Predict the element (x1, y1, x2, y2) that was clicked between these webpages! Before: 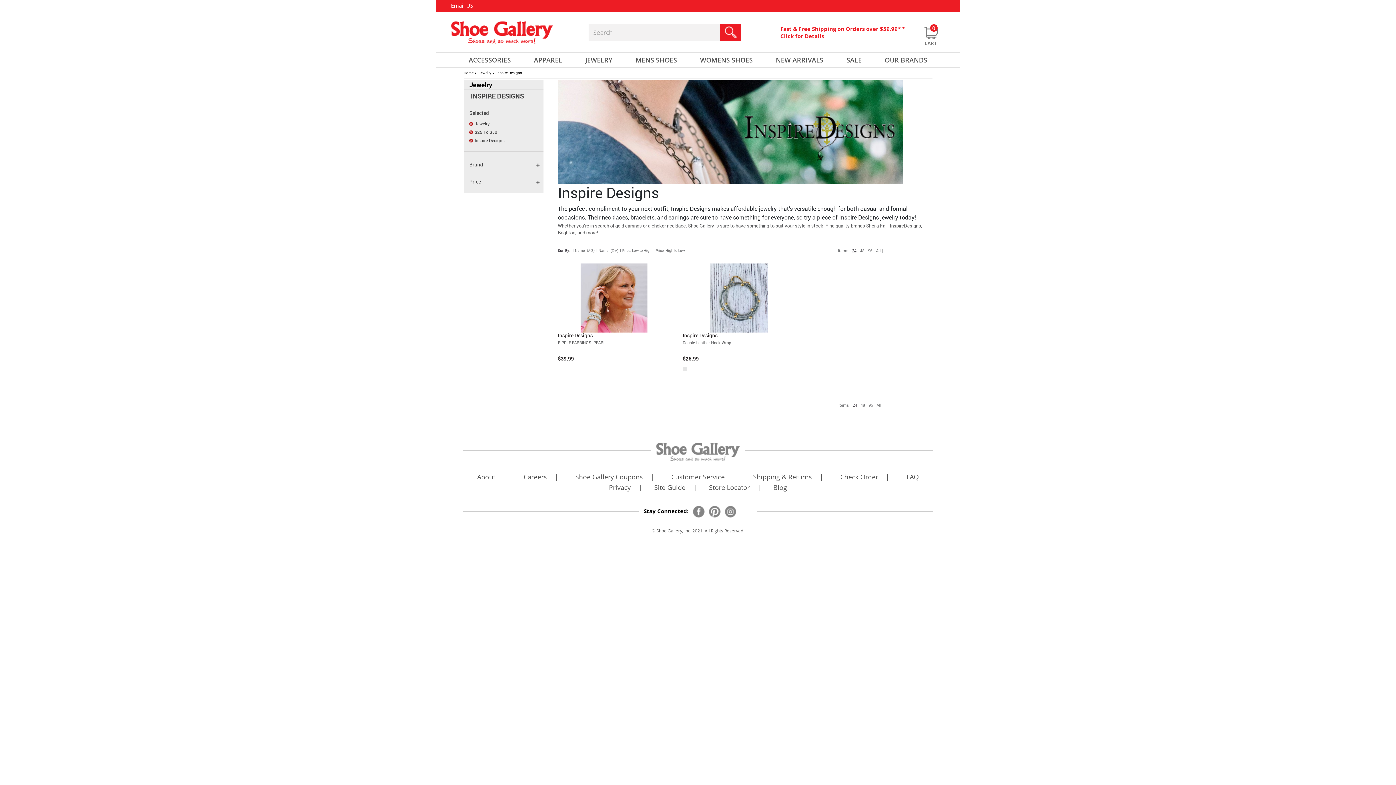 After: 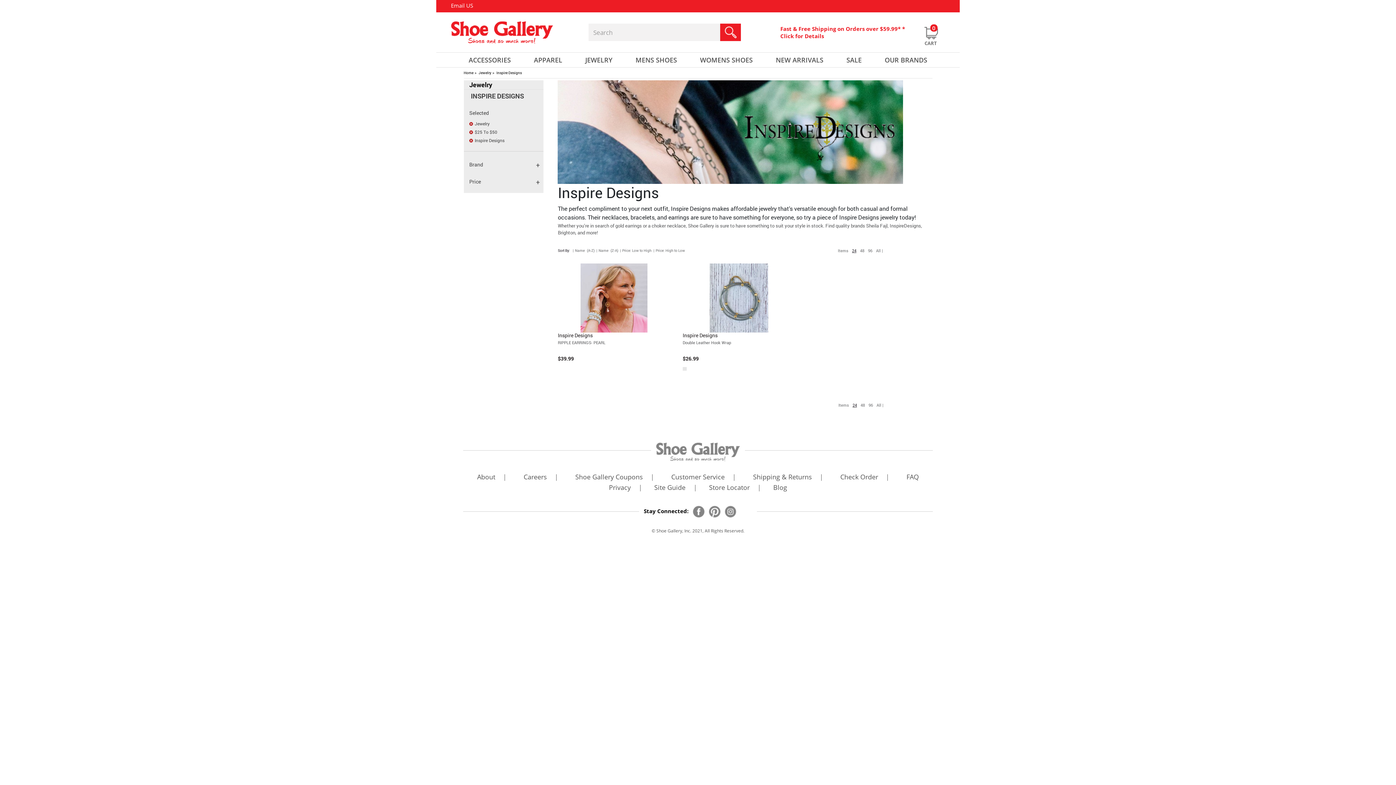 Action: bbox: (709, 506, 720, 517)